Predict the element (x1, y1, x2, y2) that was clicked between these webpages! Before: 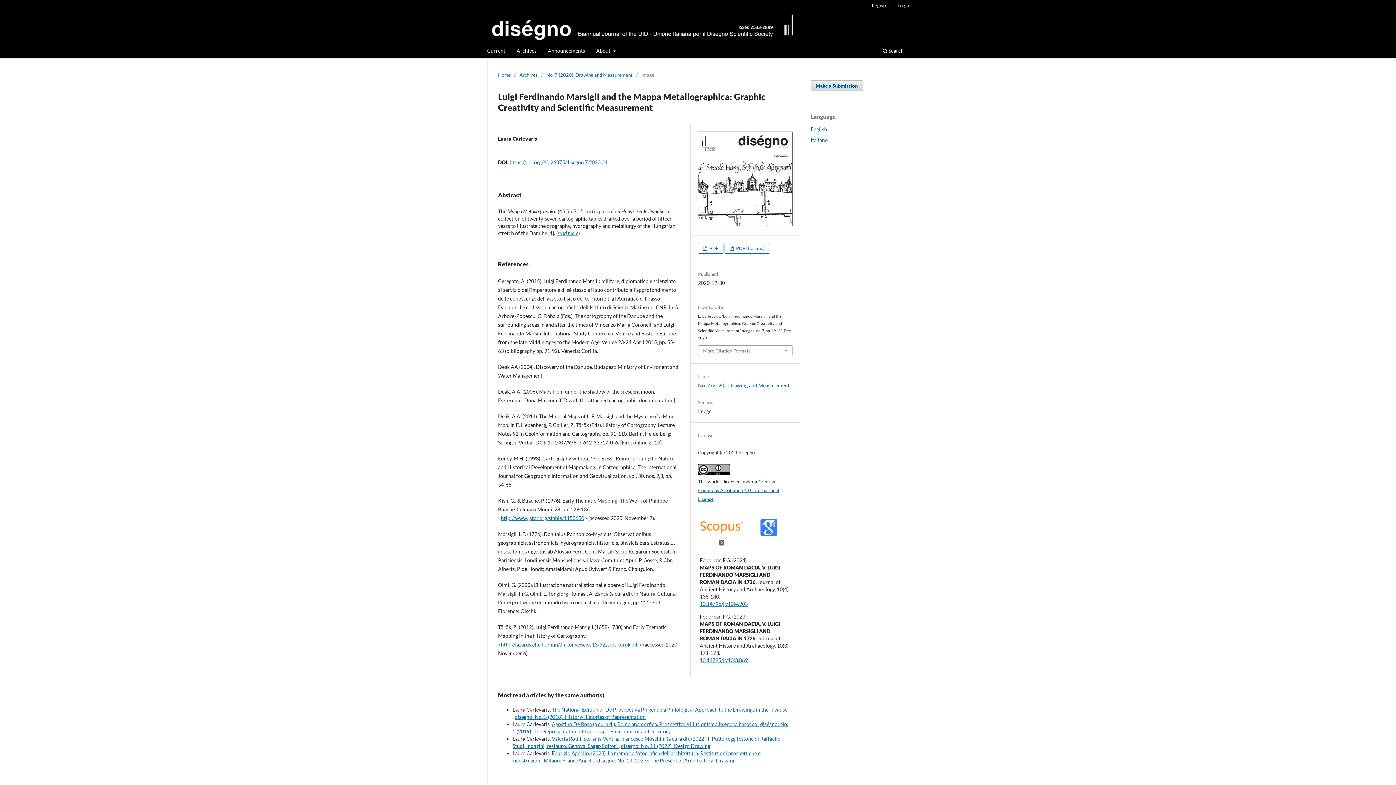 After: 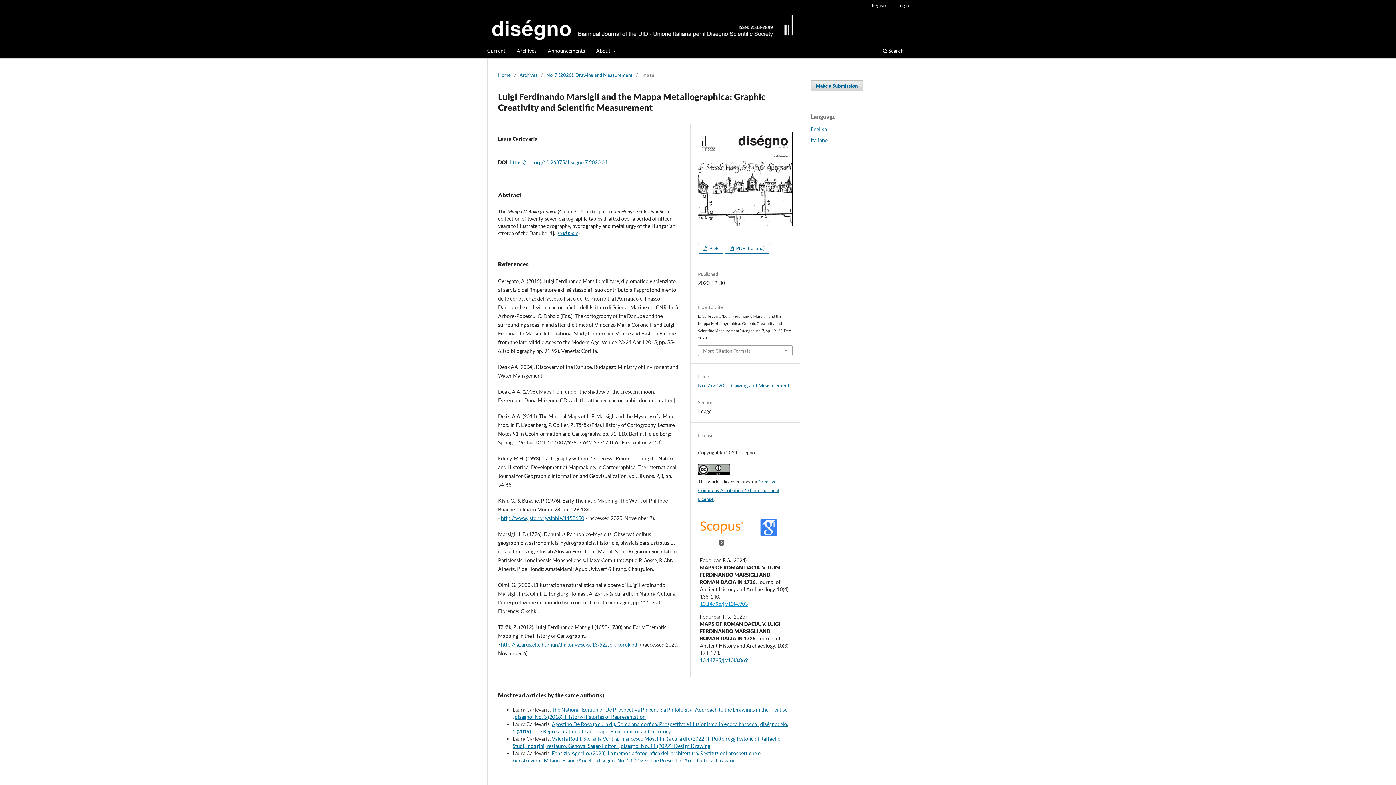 Action: bbox: (700, 601, 748, 607) label: 10.14795/j.v10i4.903